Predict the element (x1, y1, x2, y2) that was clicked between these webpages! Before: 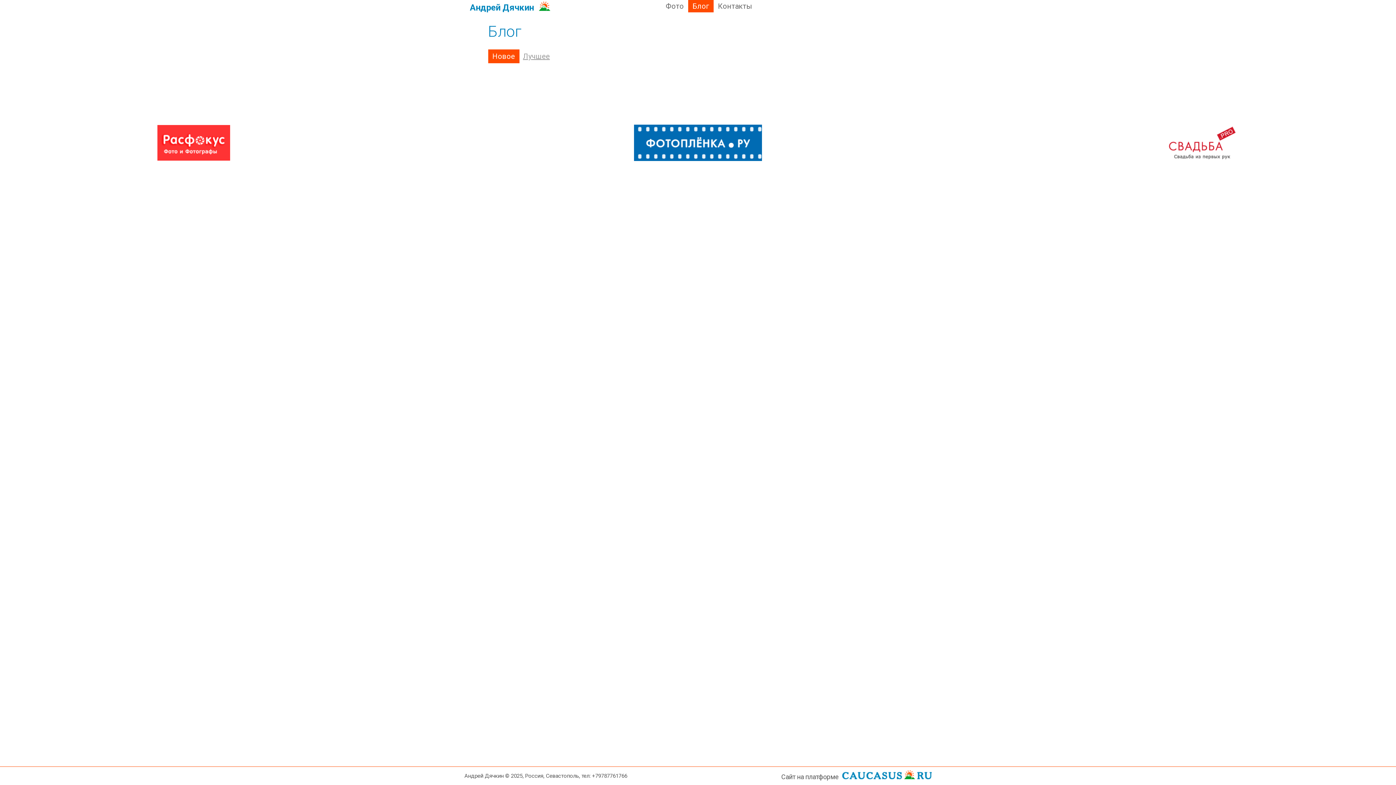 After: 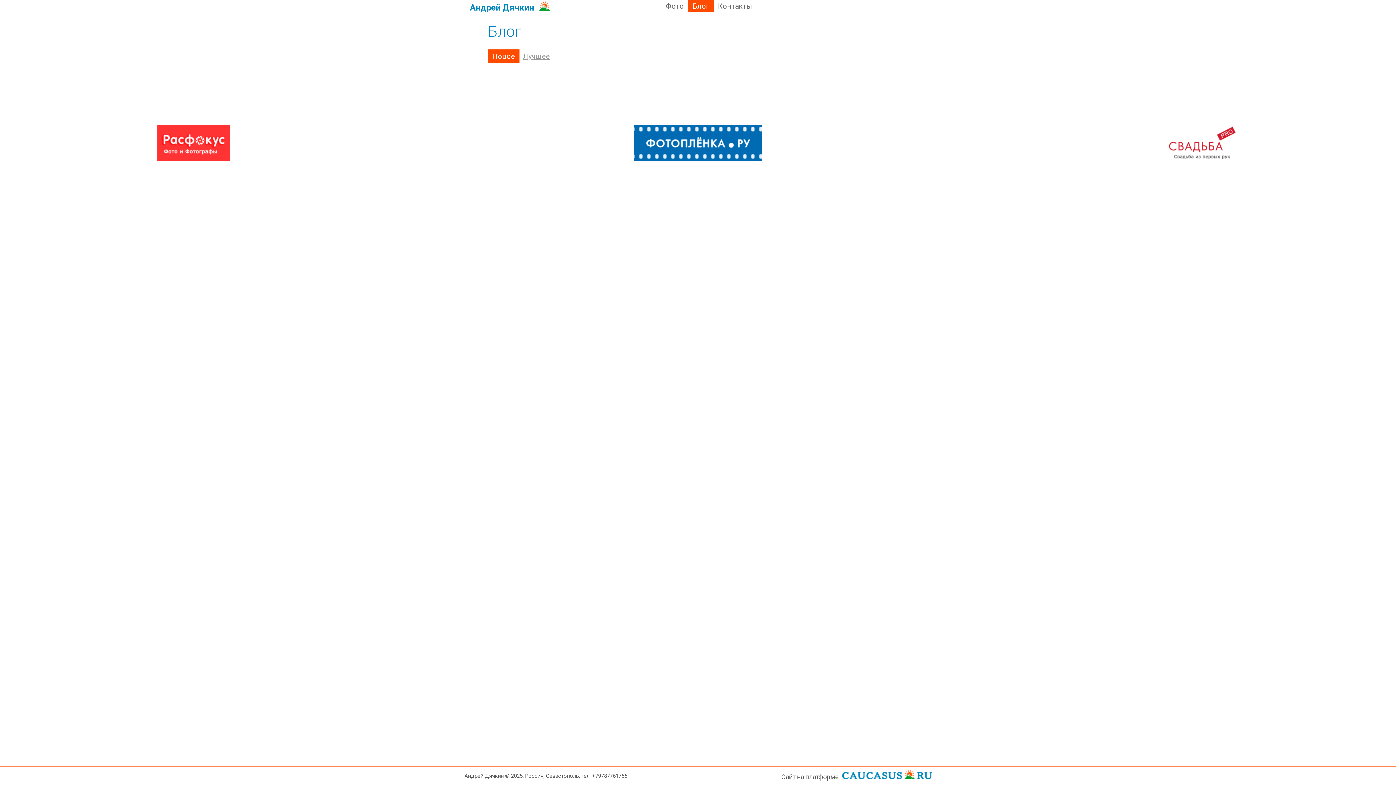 Action: bbox: (688, 0, 713, 12) label: Блог